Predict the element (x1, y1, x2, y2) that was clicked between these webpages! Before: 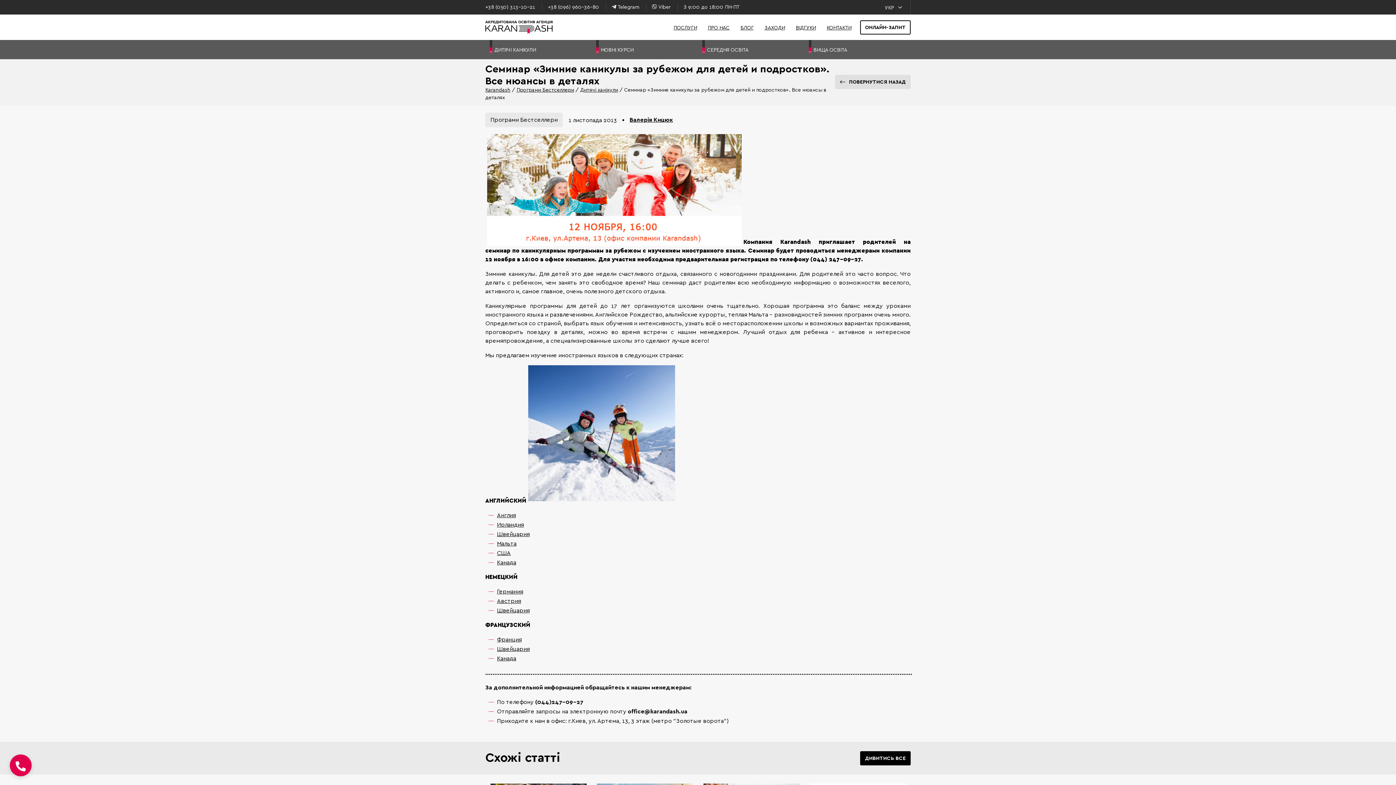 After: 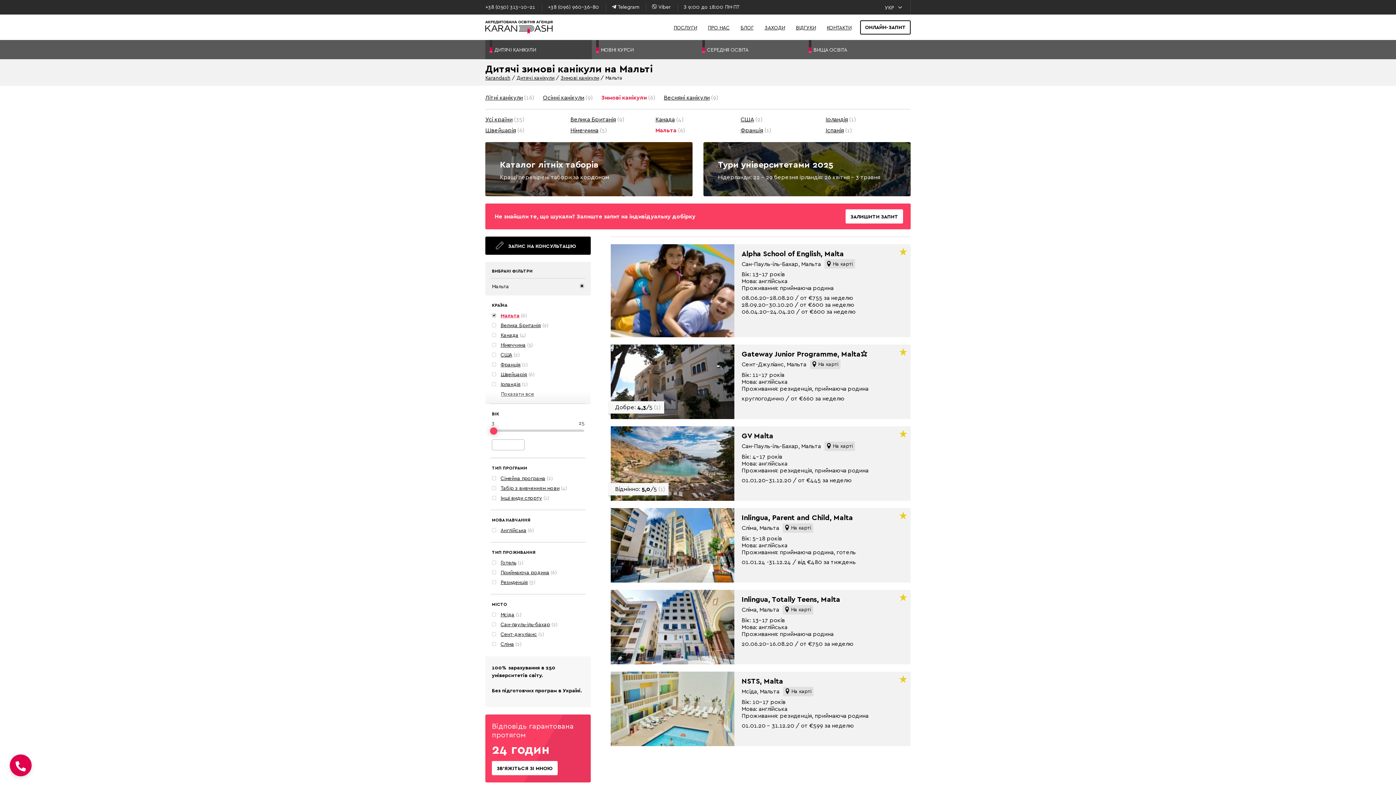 Action: label: Мальта bbox: (497, 540, 516, 547)